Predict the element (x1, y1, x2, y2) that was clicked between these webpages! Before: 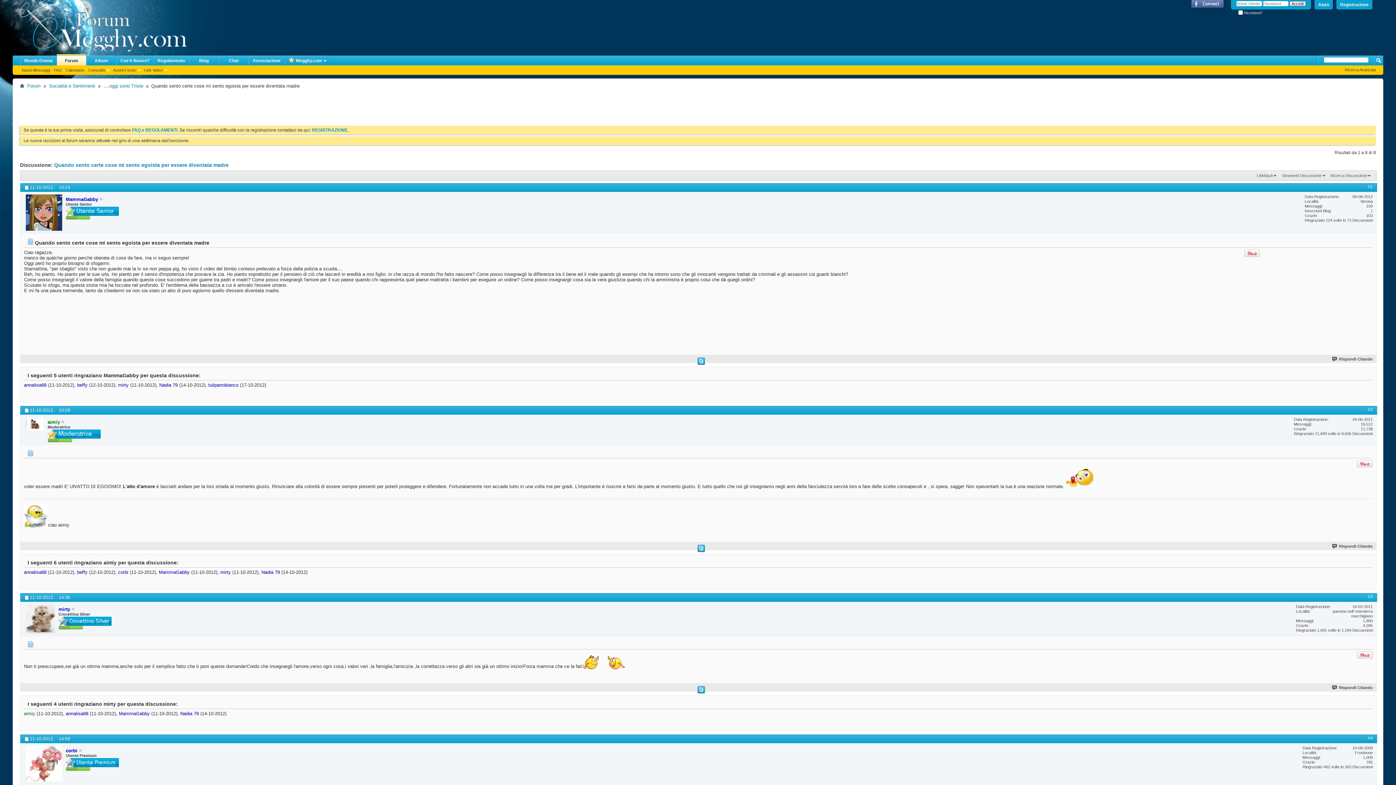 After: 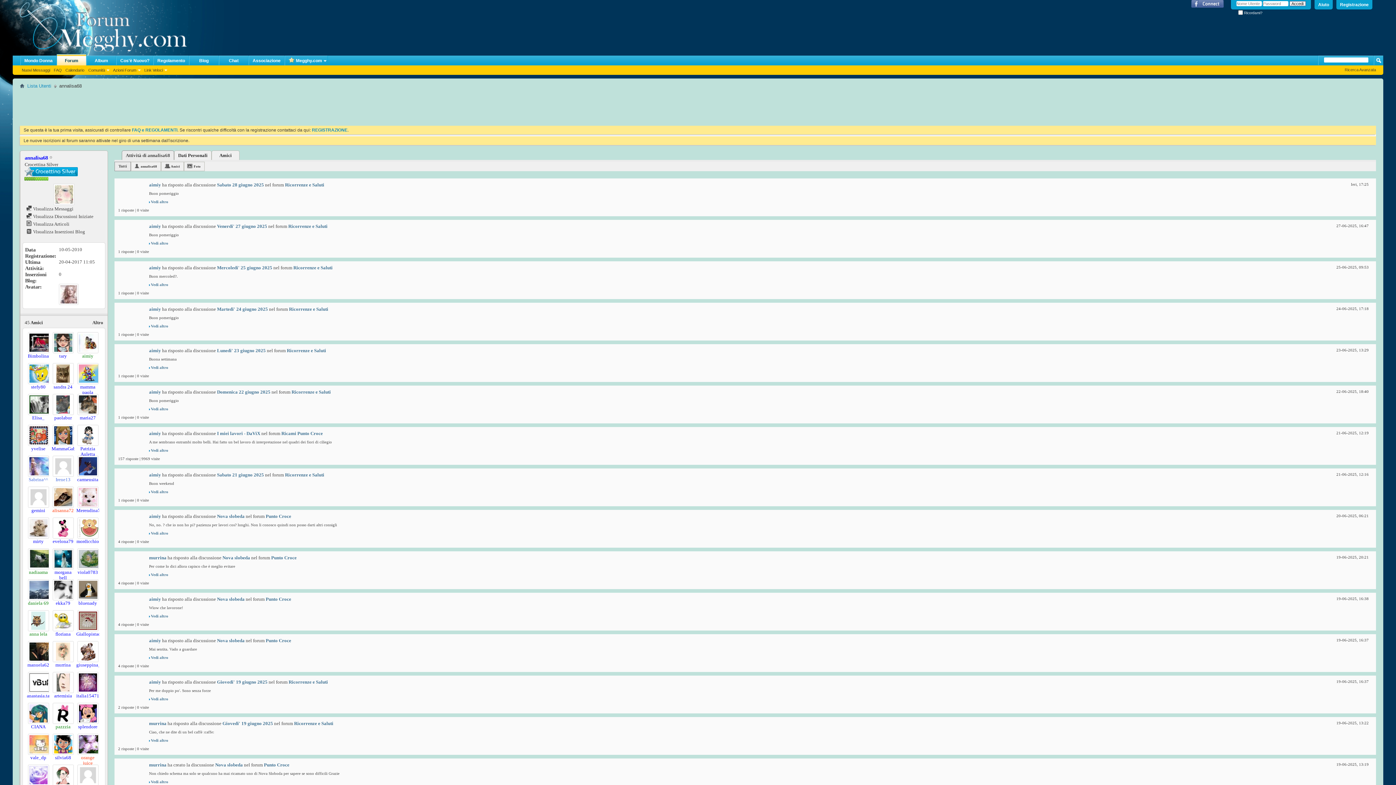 Action: label: annalisa68 bbox: (24, 569, 46, 575)